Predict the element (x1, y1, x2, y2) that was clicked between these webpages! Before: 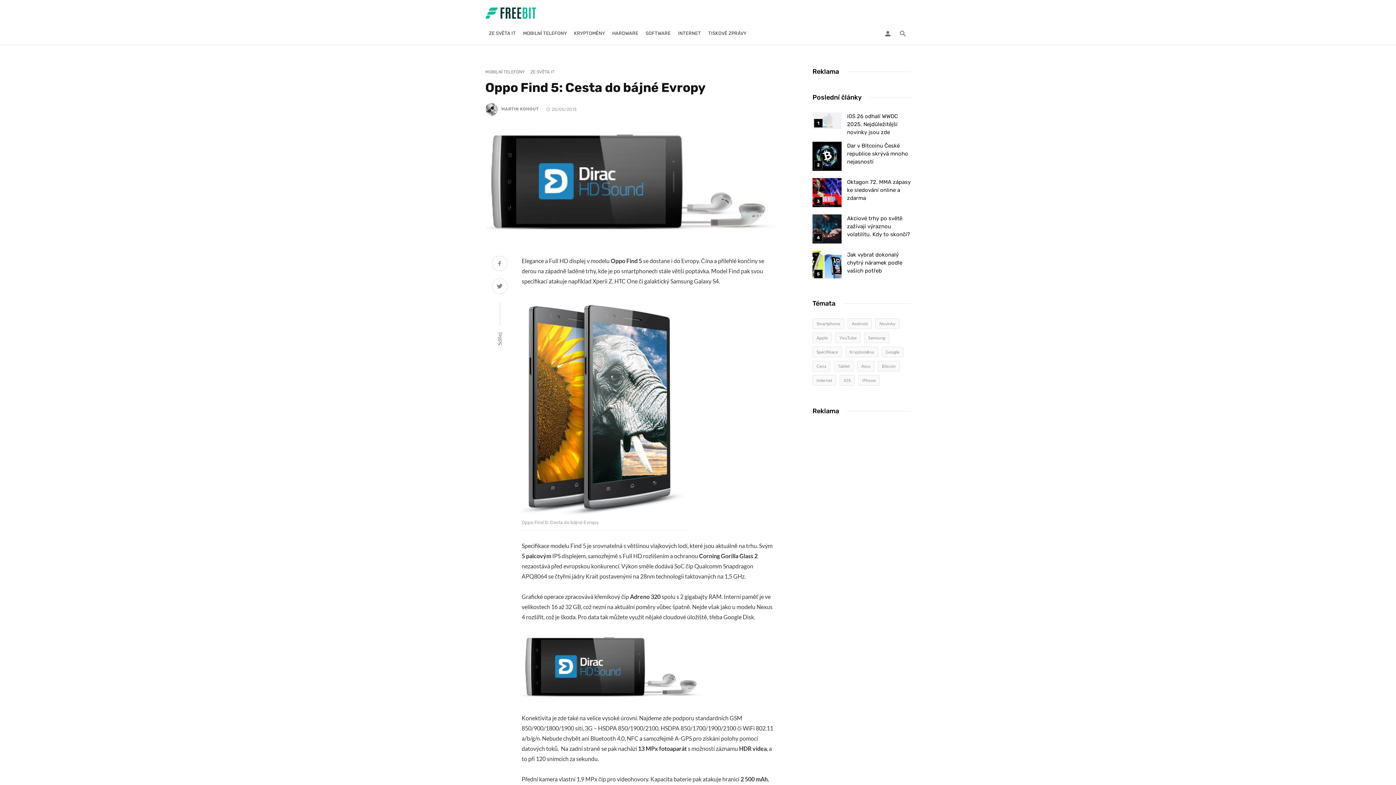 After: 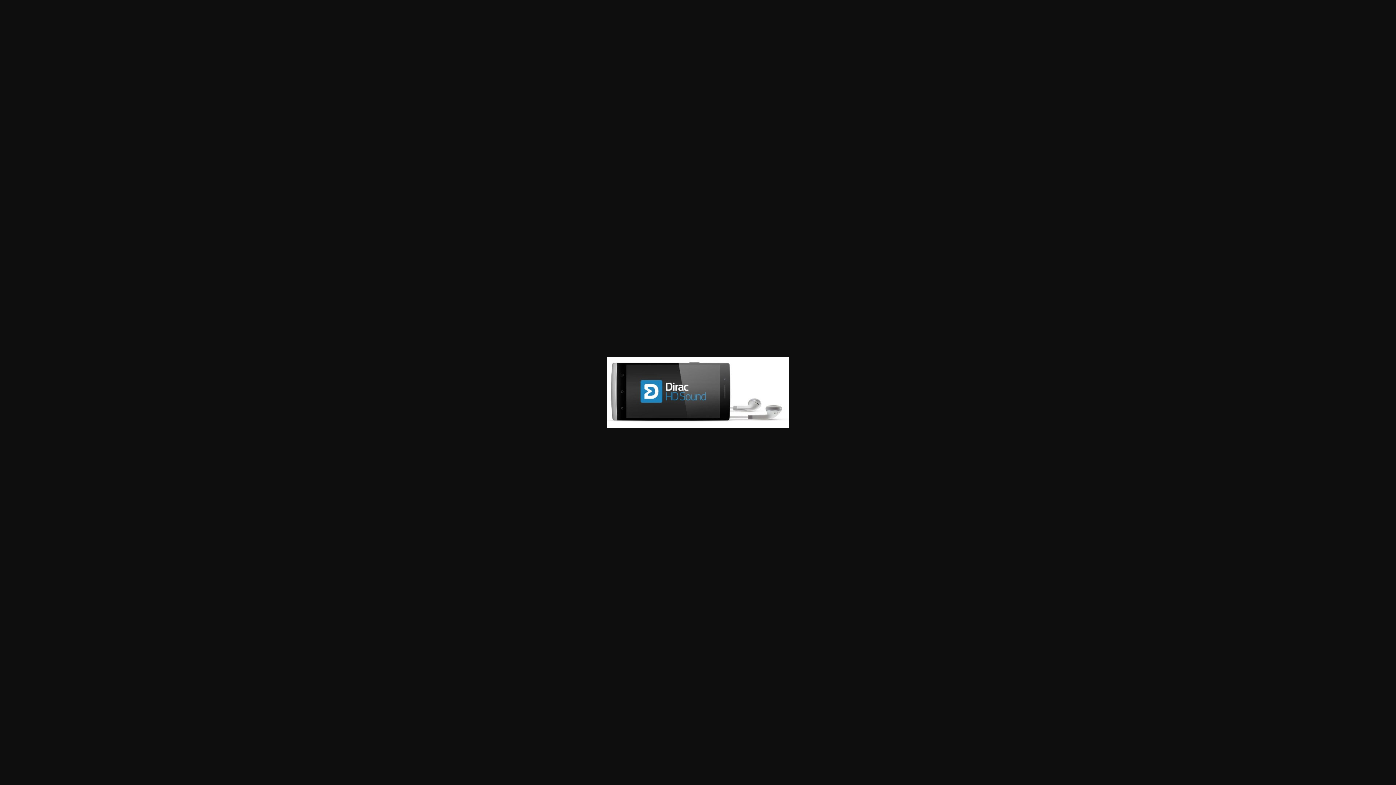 Action: bbox: (521, 663, 703, 670)